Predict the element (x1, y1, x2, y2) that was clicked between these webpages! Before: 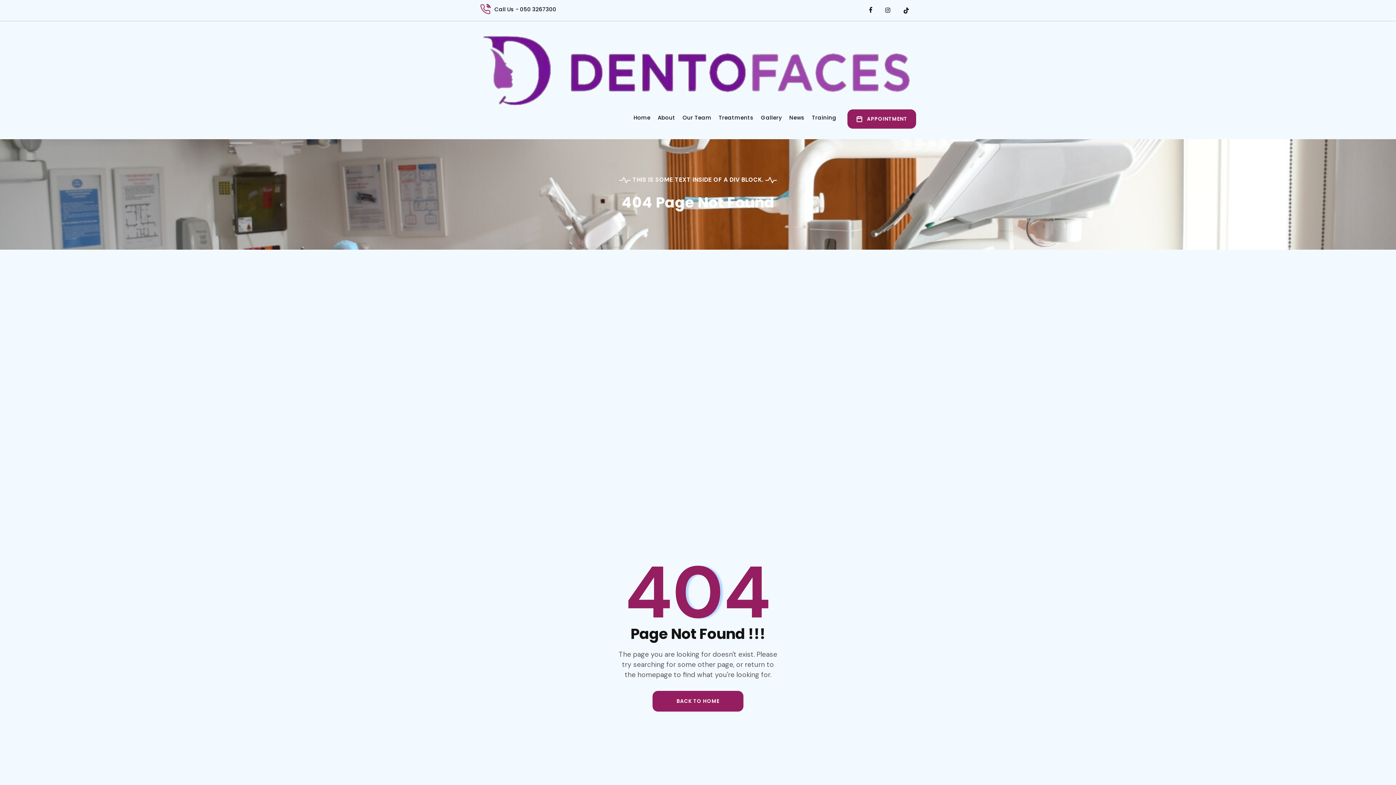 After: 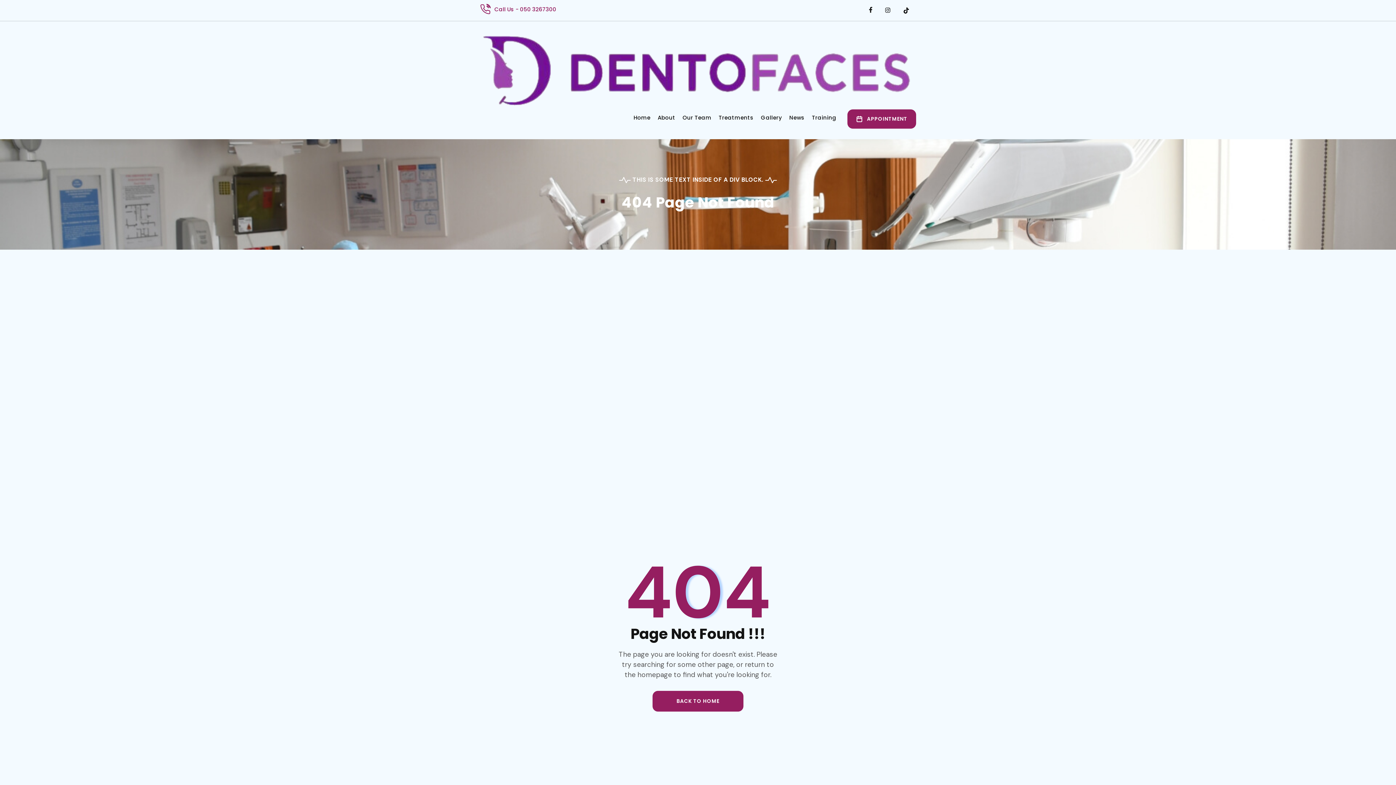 Action: label: Call Us - 050 3267300 bbox: (490, 5, 556, 13)